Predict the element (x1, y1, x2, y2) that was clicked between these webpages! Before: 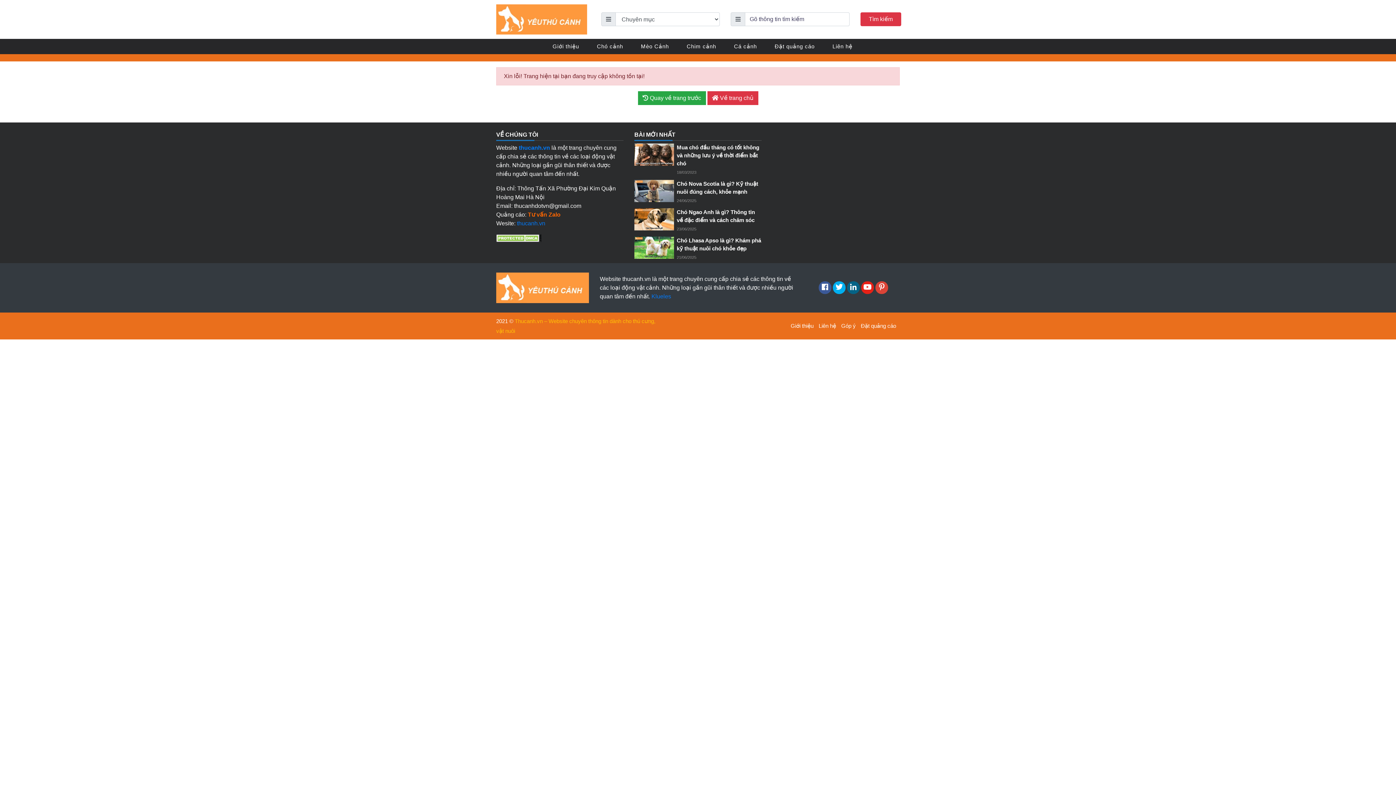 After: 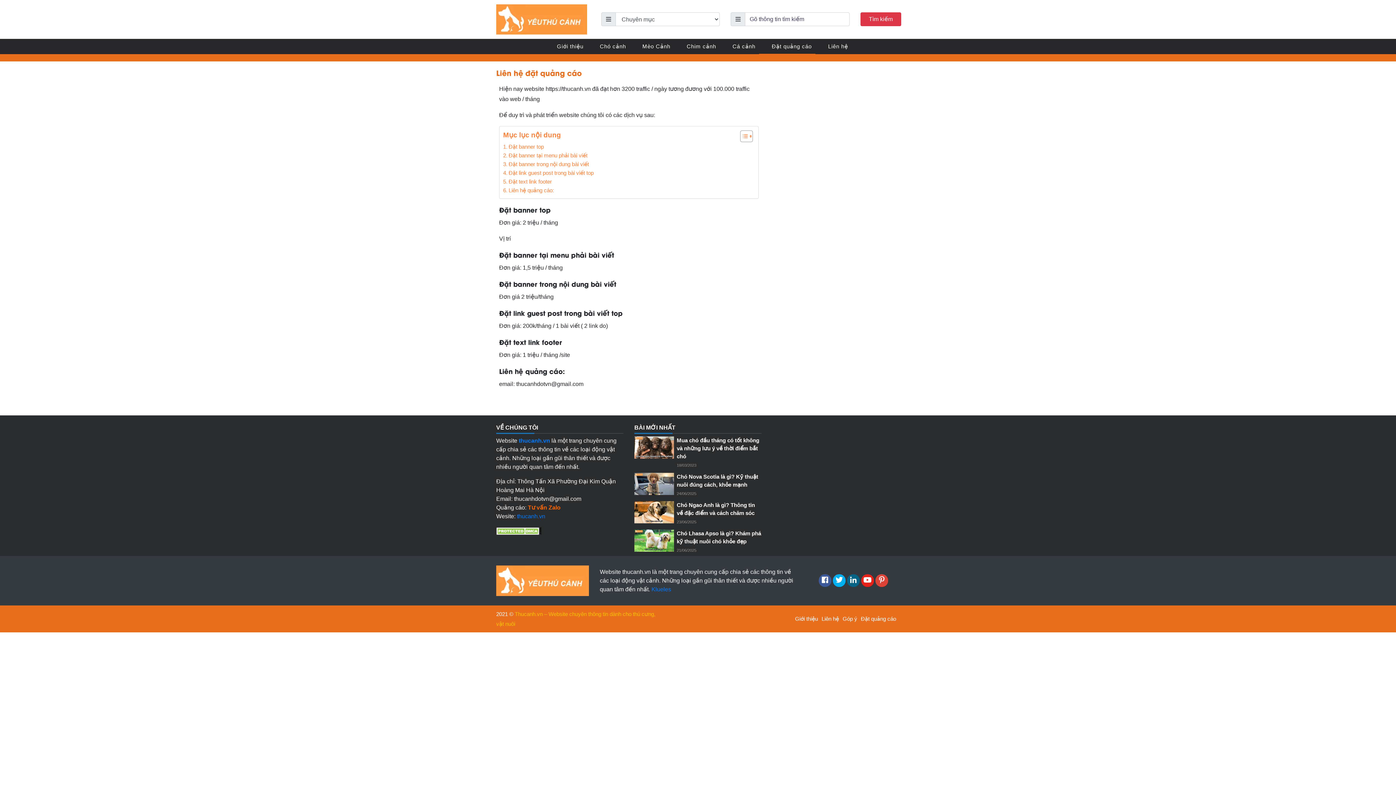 Action: bbox: (861, 322, 896, 329) label: Đặt quảng cáo